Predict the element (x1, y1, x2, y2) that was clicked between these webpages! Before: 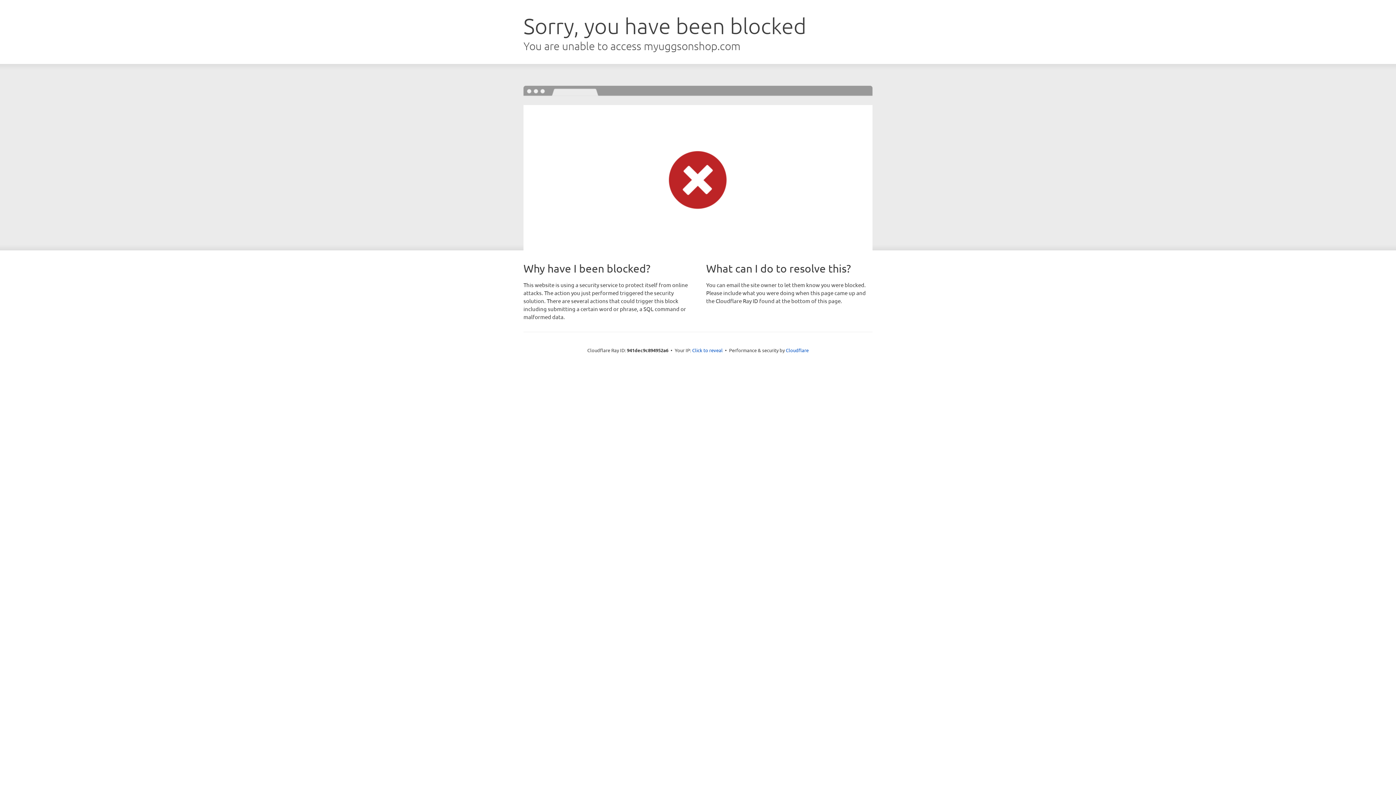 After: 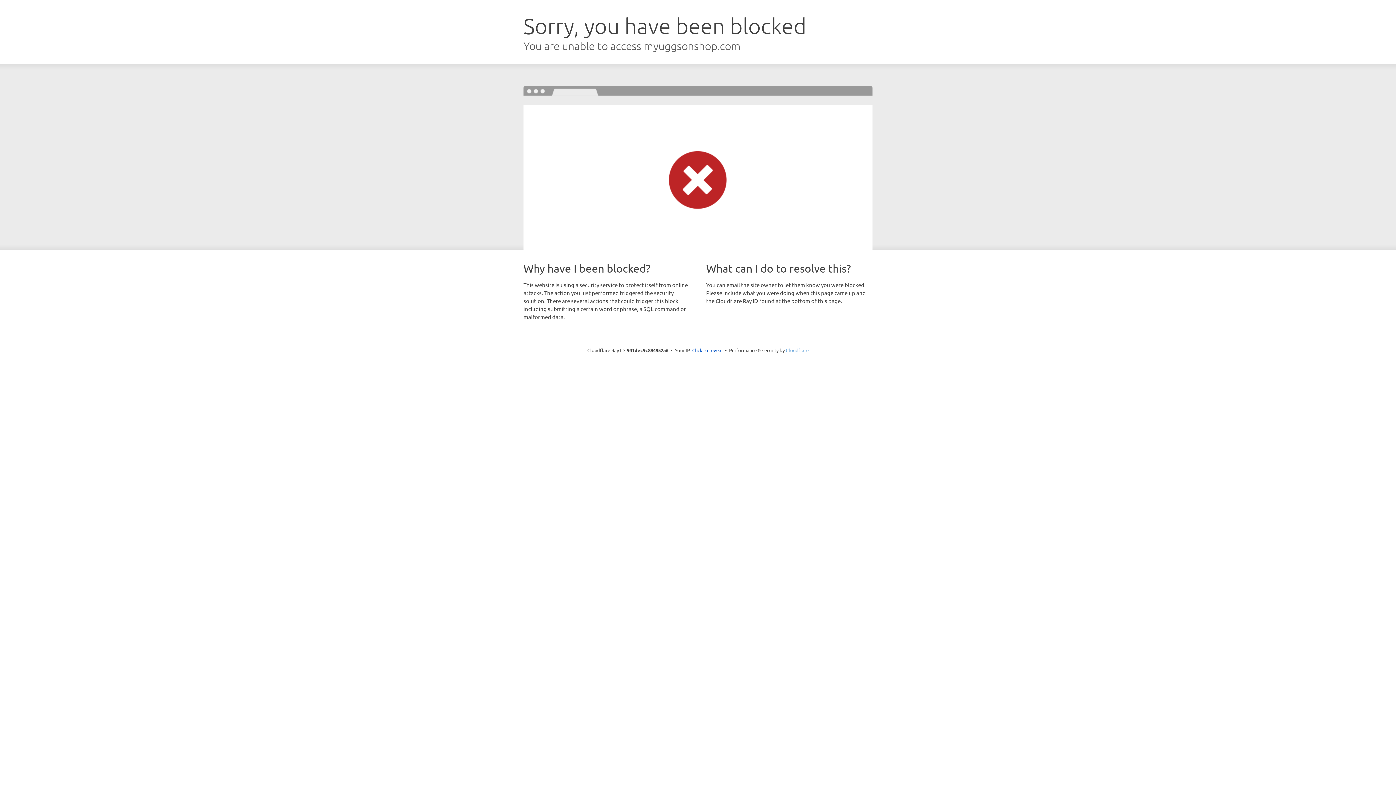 Action: label: Cloudflare bbox: (786, 347, 808, 353)